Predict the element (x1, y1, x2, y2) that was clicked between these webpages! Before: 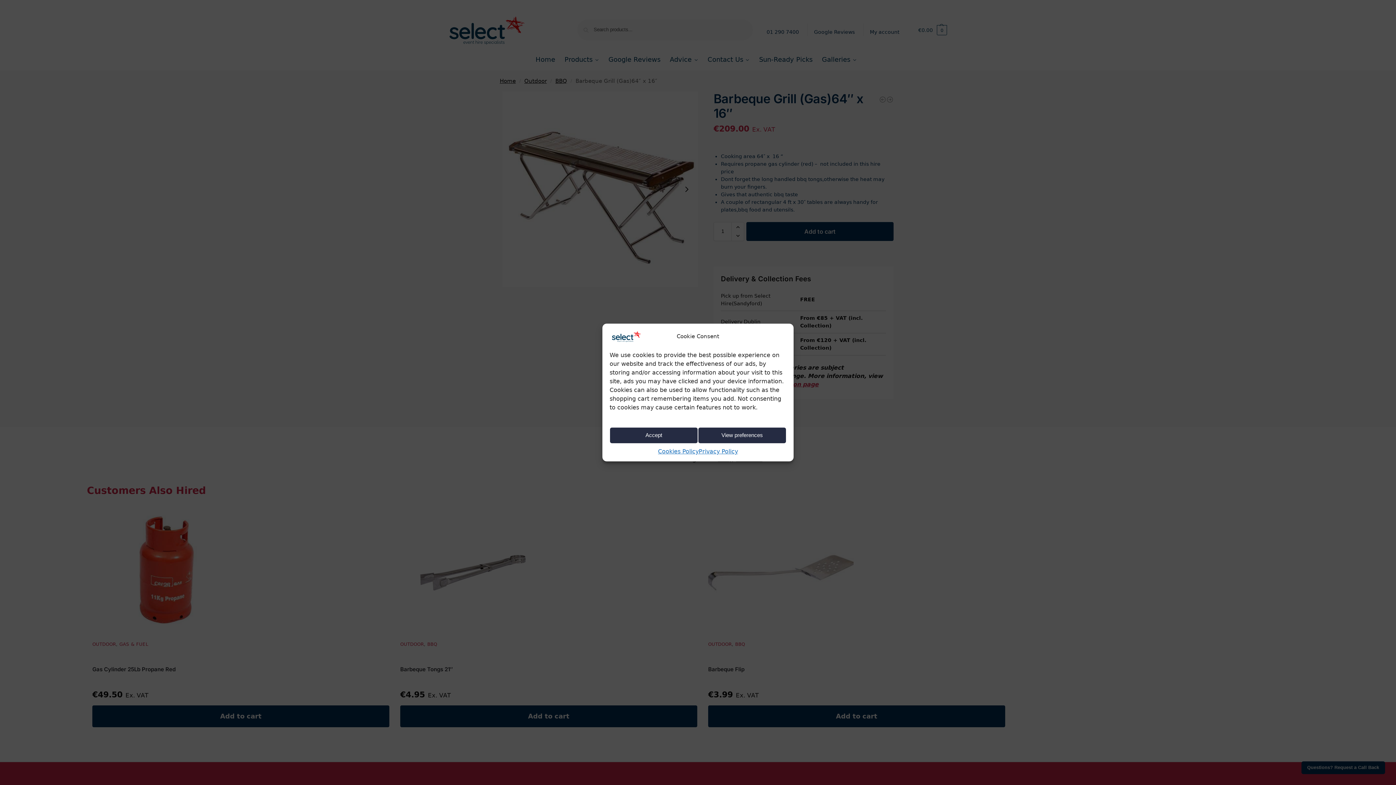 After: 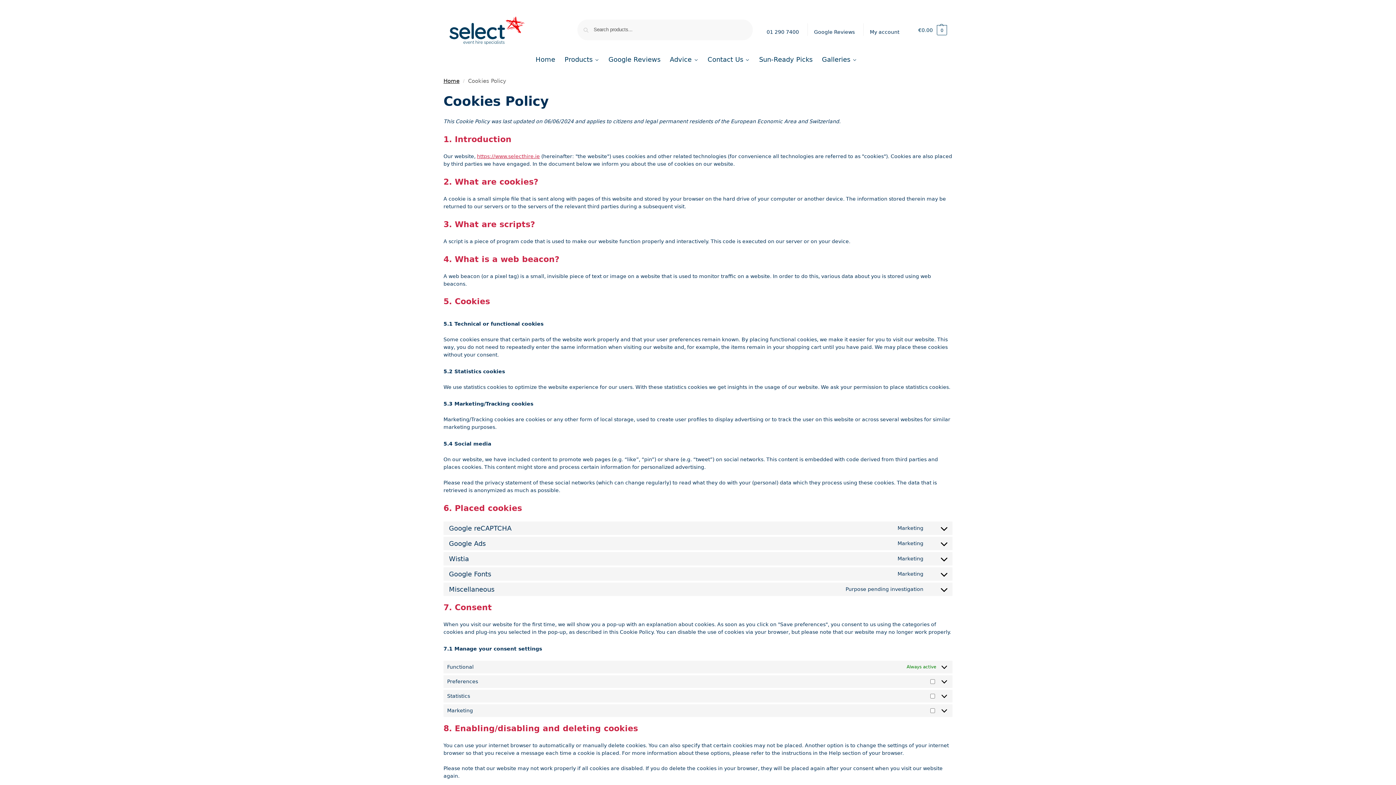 Action: bbox: (658, 447, 698, 456) label: Cookies Policy